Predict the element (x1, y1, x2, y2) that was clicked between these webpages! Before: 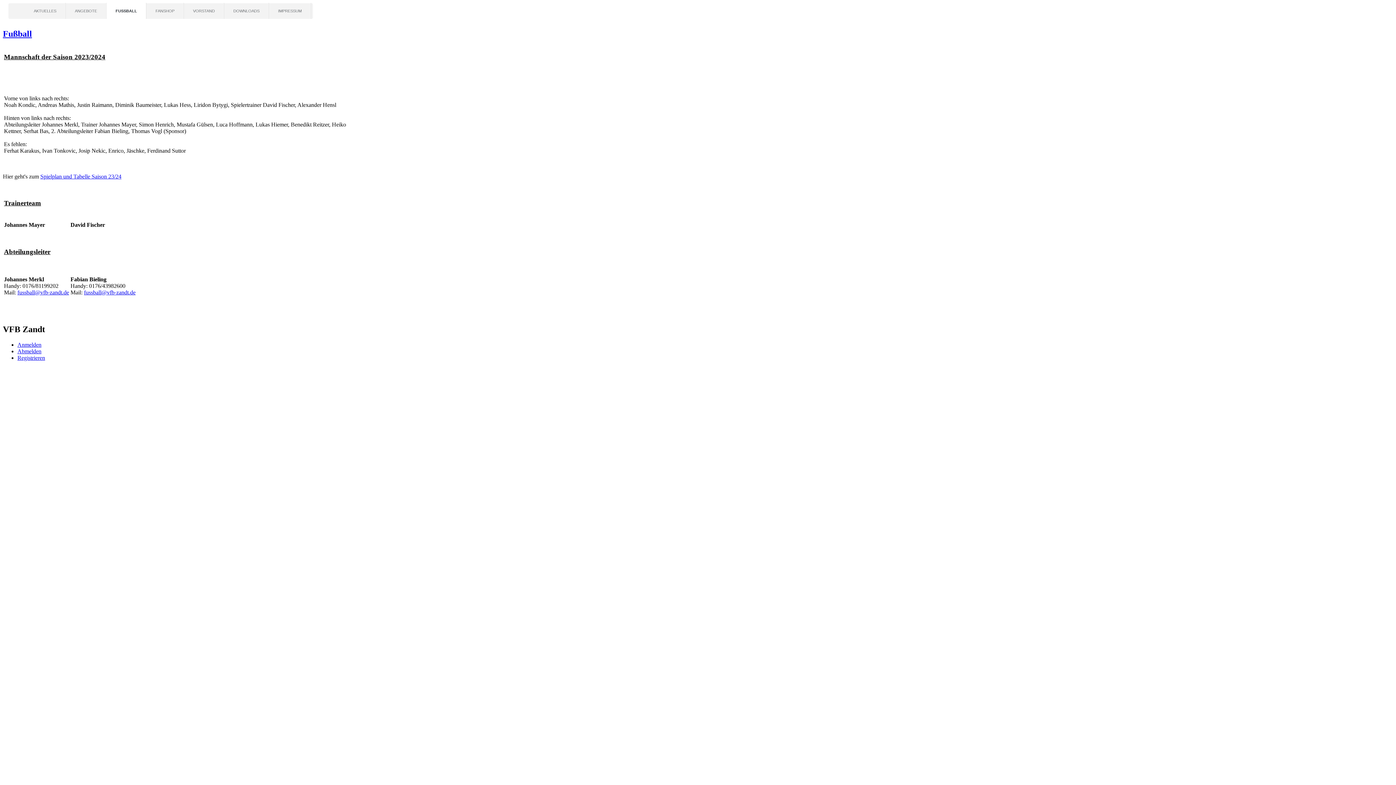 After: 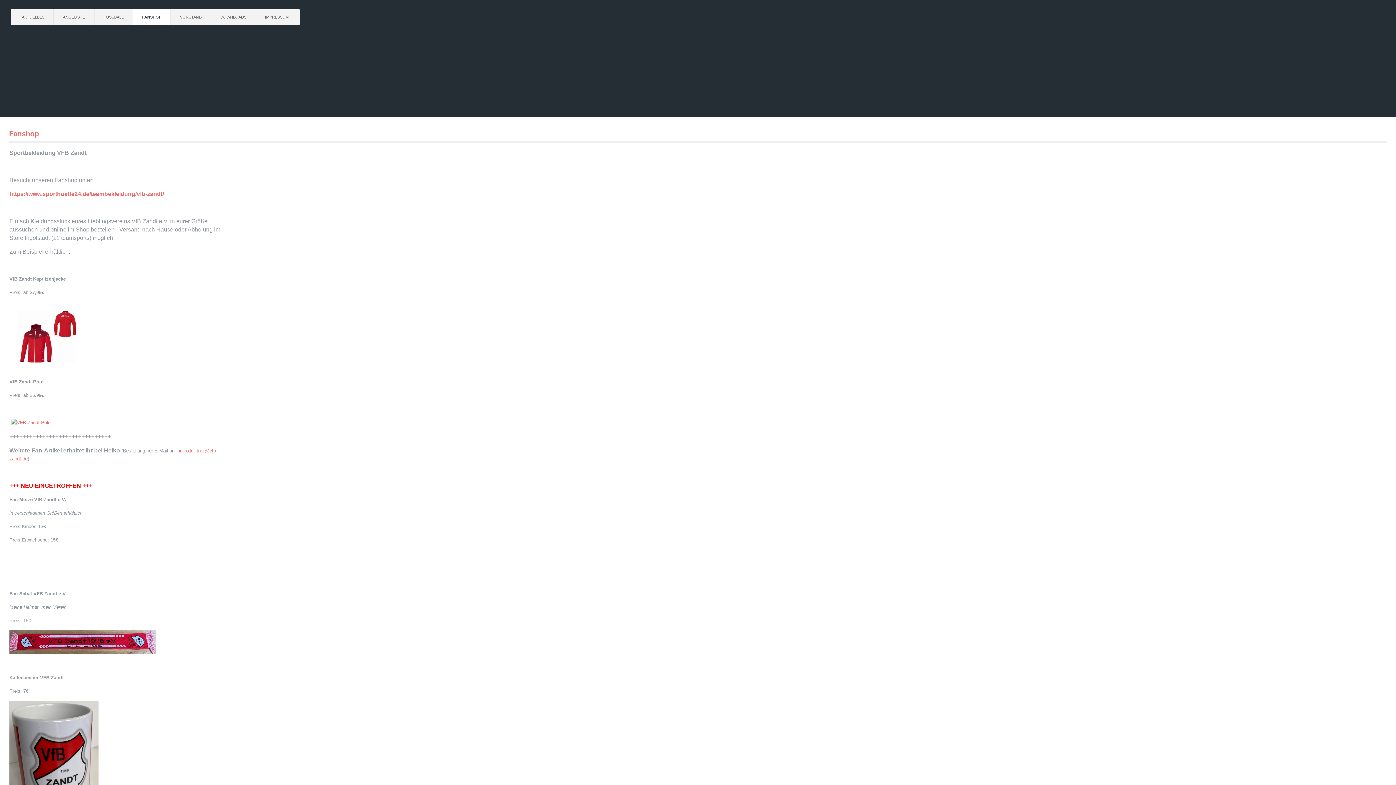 Action: label: FANSHOP bbox: (146, 2, 184, 18)